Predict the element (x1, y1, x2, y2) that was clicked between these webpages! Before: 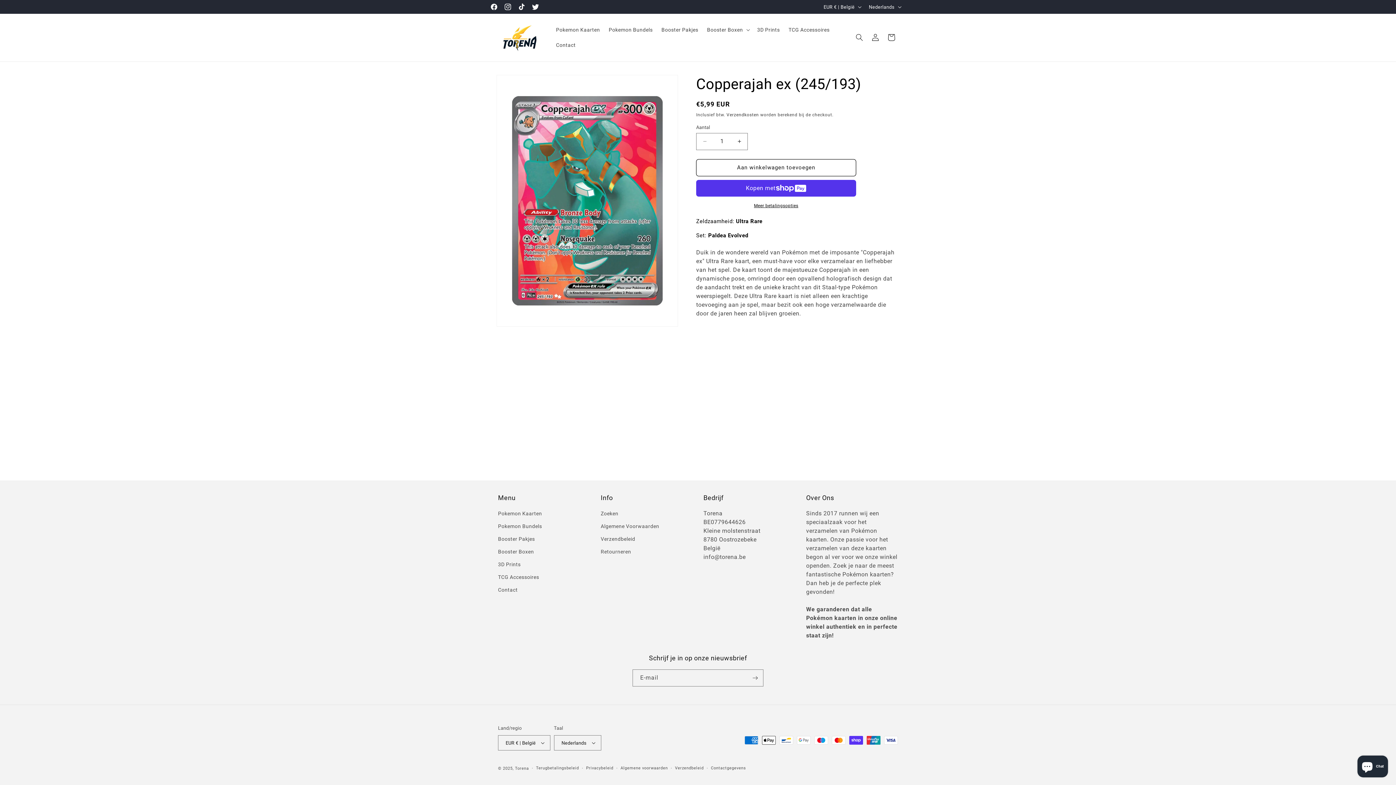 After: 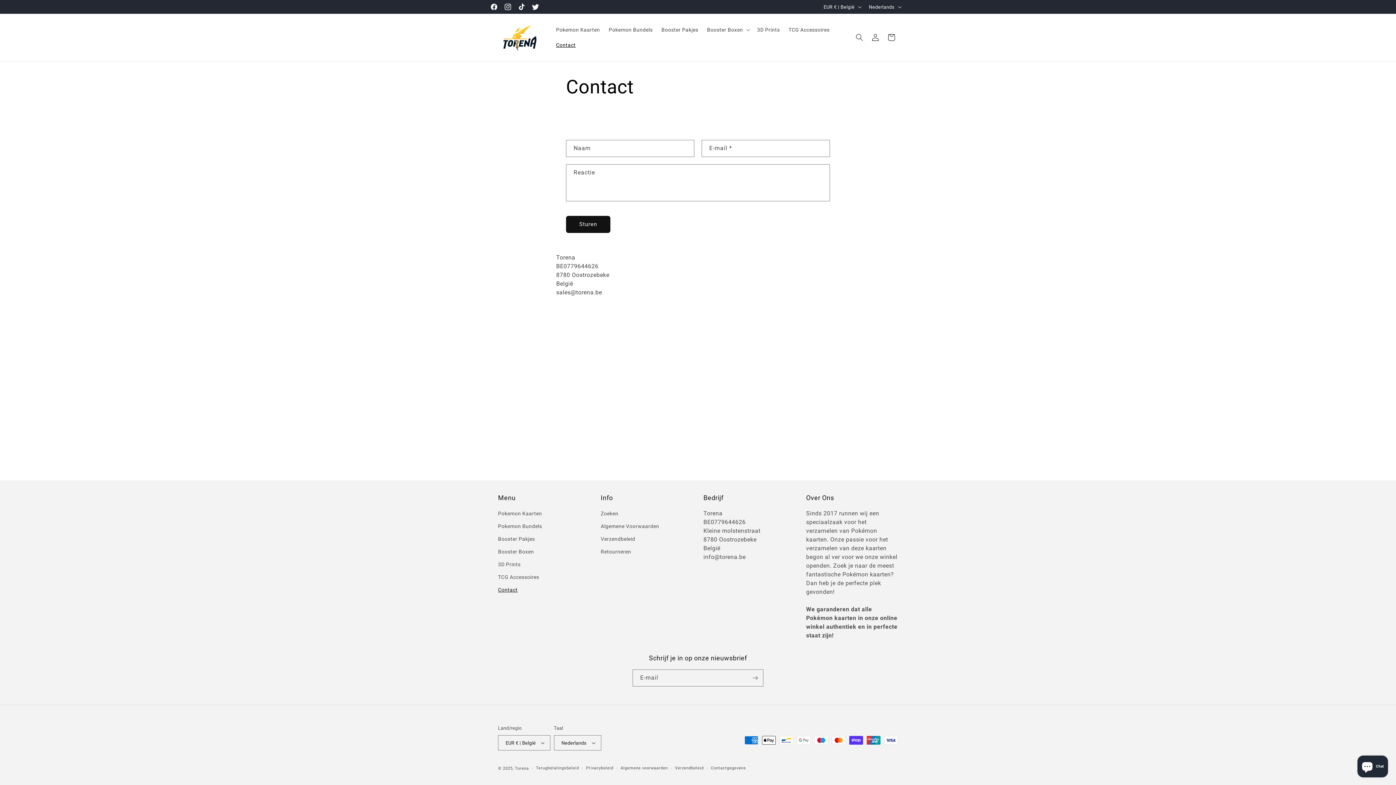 Action: label: Contact bbox: (551, 37, 580, 52)